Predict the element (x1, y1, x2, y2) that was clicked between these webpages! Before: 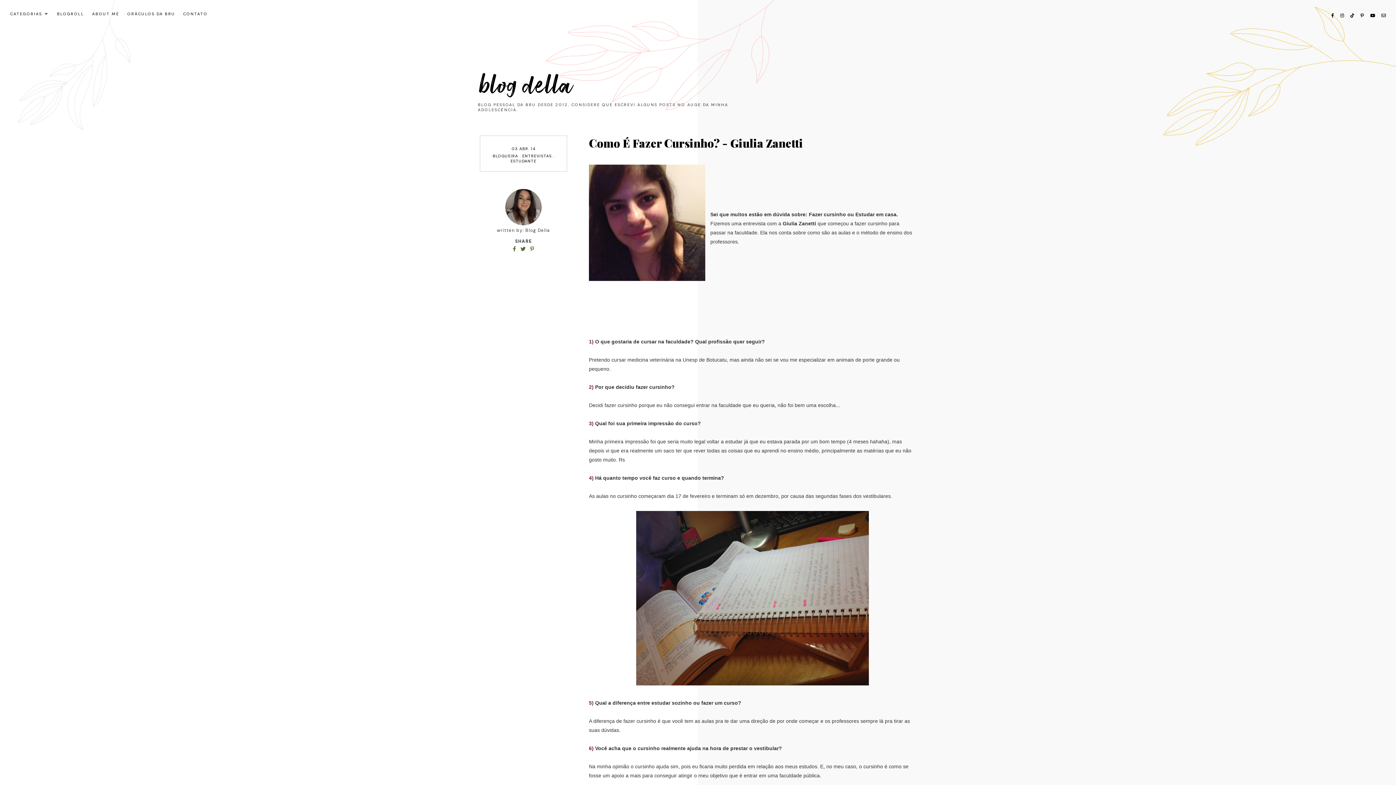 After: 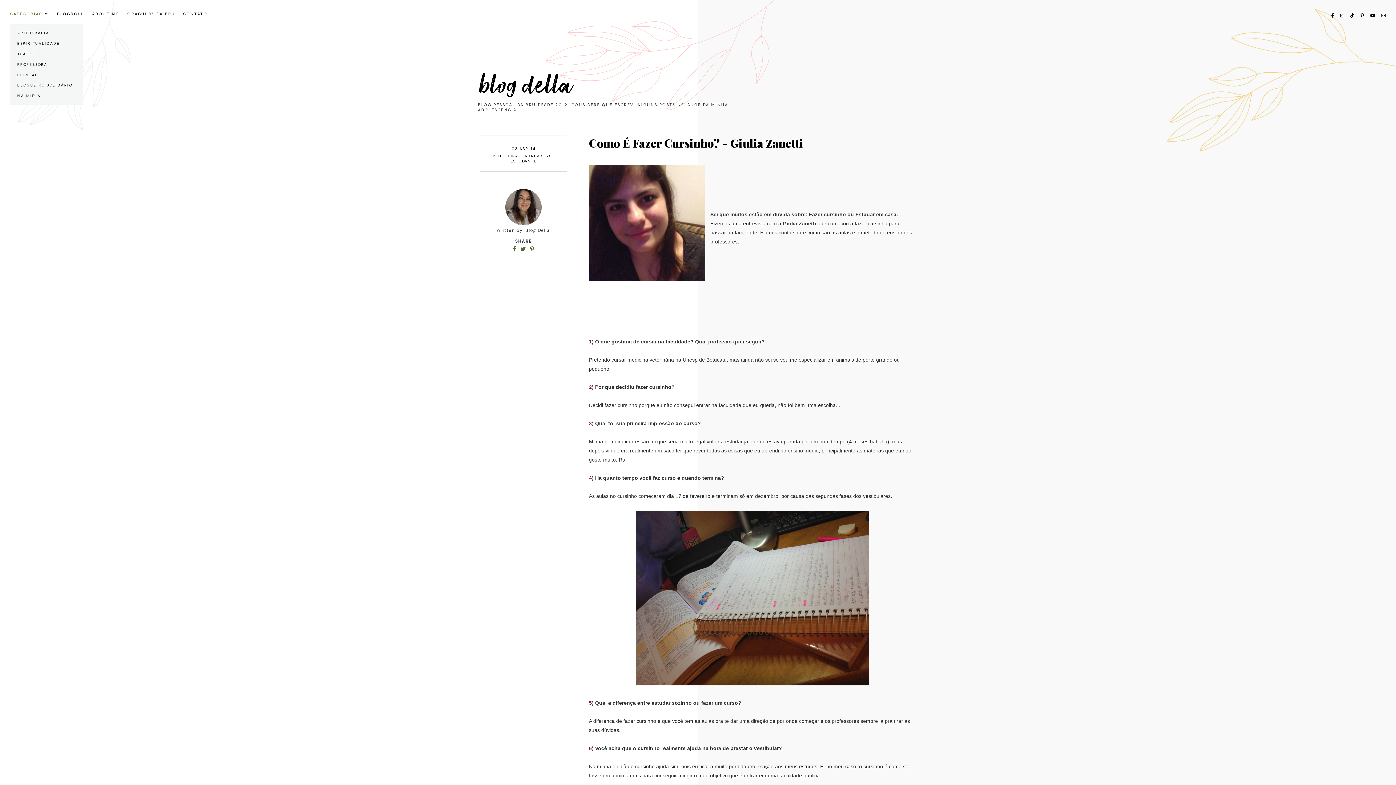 Action: label: CATEGORIAS bbox: (10, 11, 42, 16)